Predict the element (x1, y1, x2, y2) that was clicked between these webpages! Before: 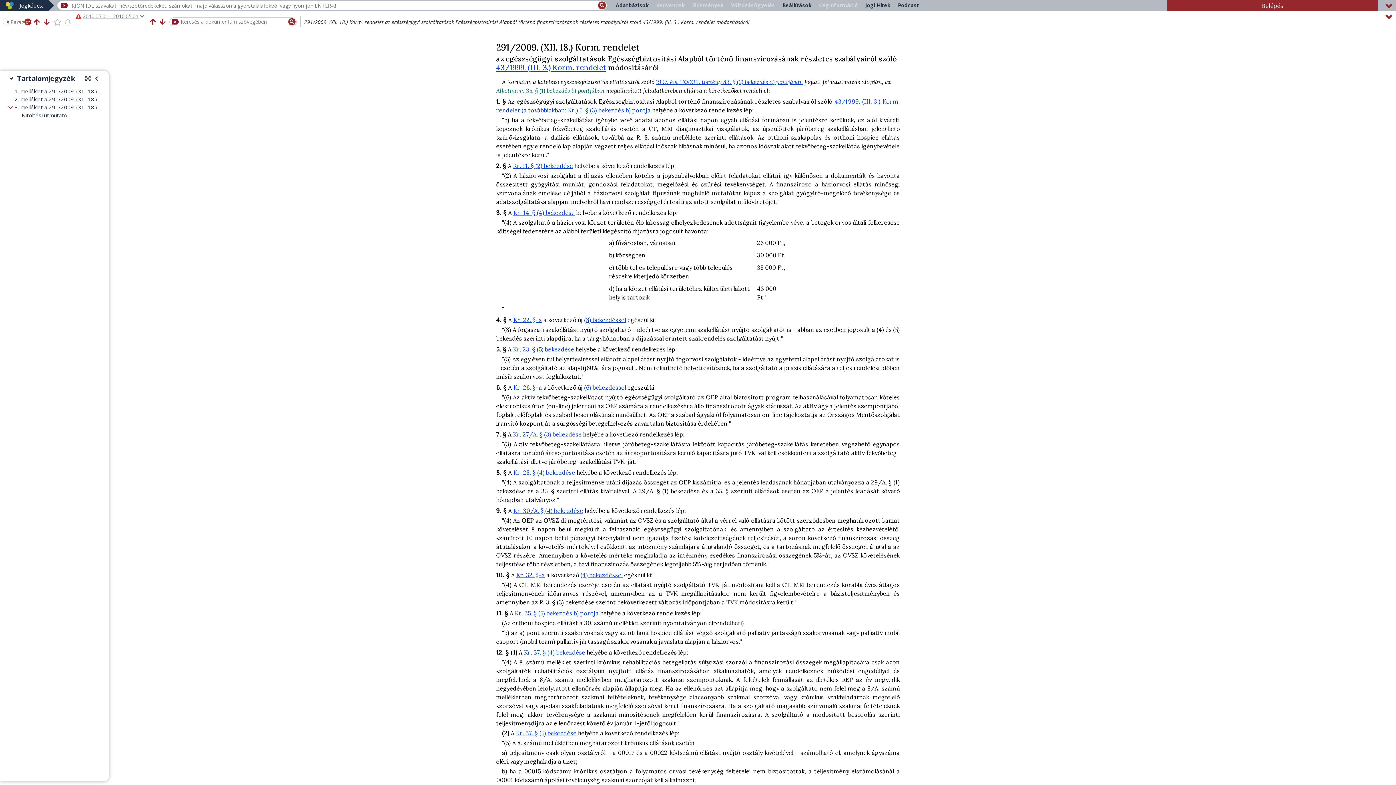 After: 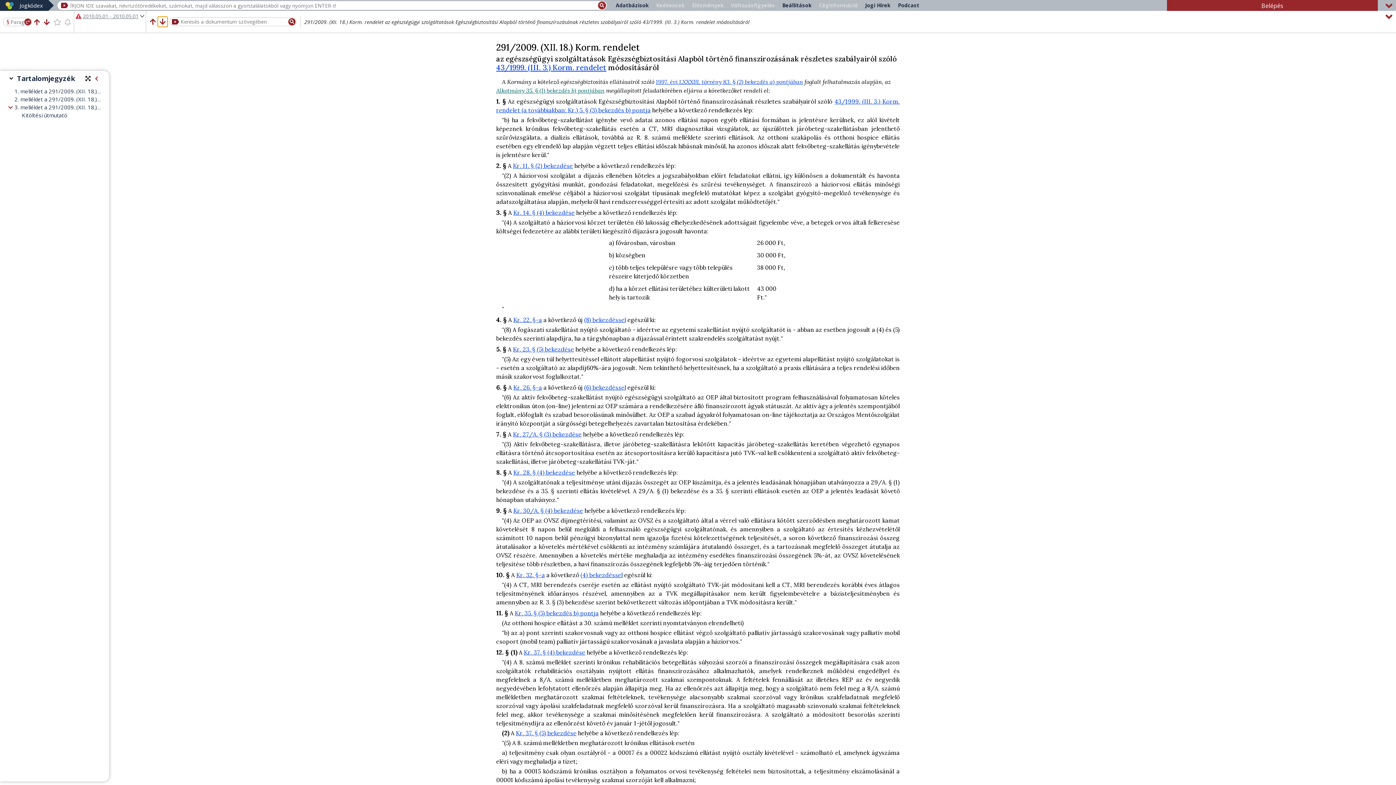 Action: label: Következő találatra ugrás a szövegben való keresésben bbox: (157, 16, 167, 27)